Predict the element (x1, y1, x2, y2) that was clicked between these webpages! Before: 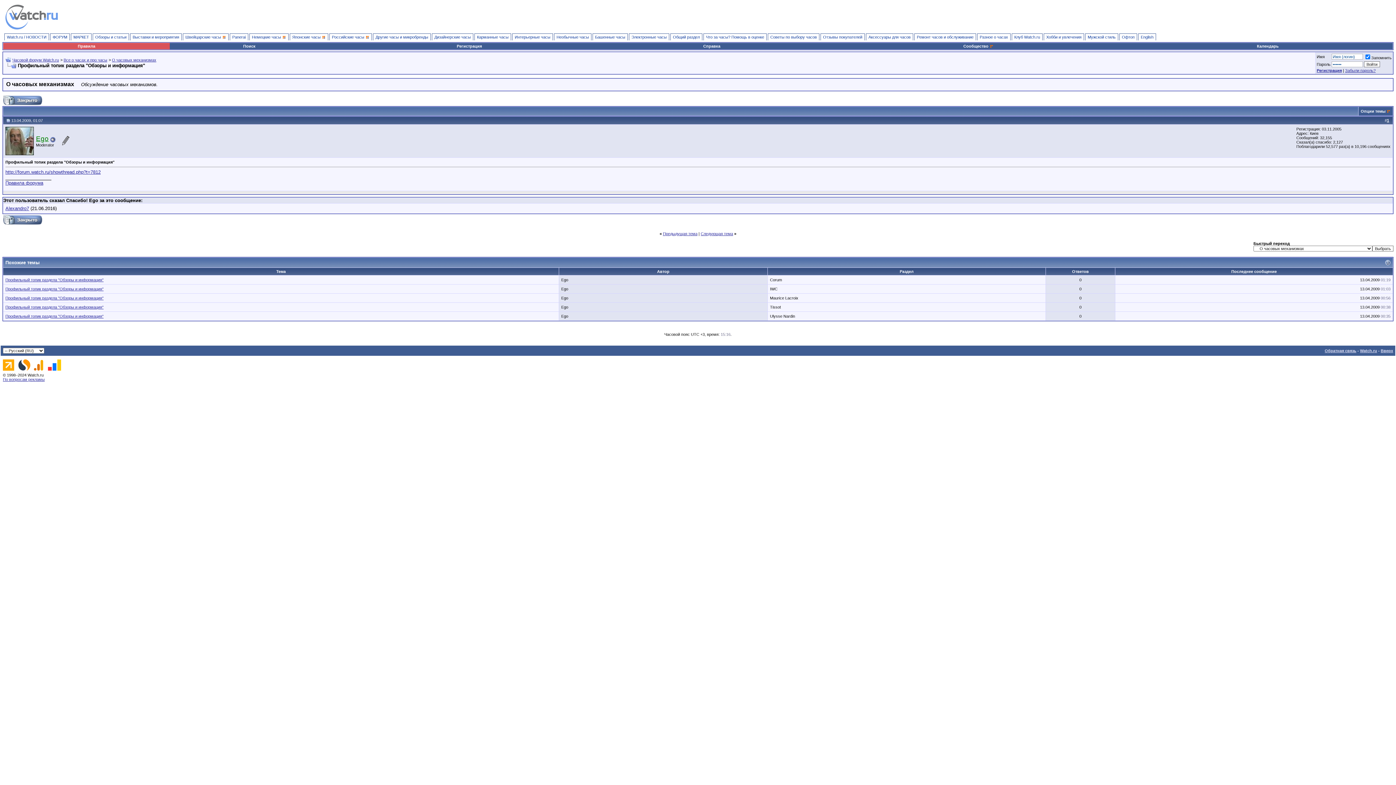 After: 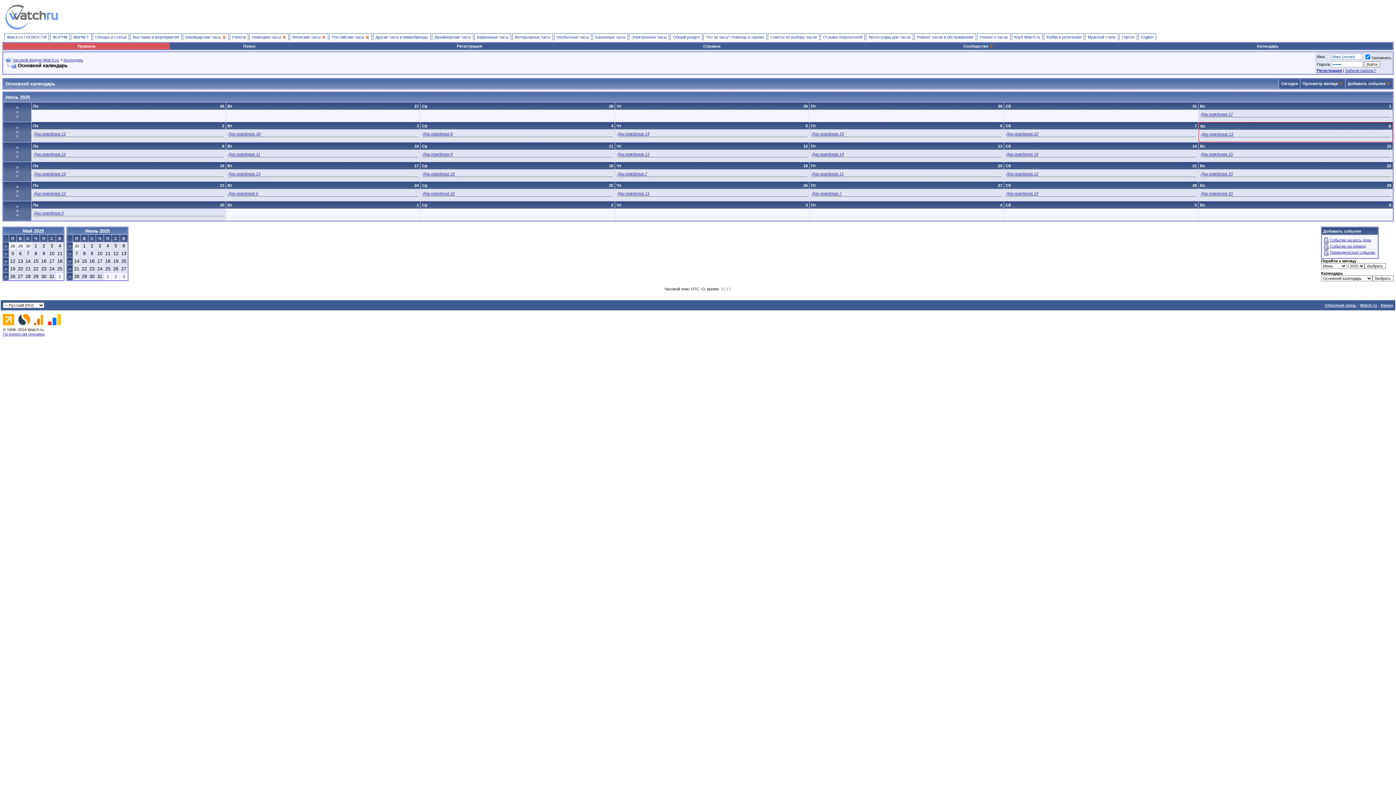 Action: bbox: (1257, 44, 1279, 48) label: Календарь